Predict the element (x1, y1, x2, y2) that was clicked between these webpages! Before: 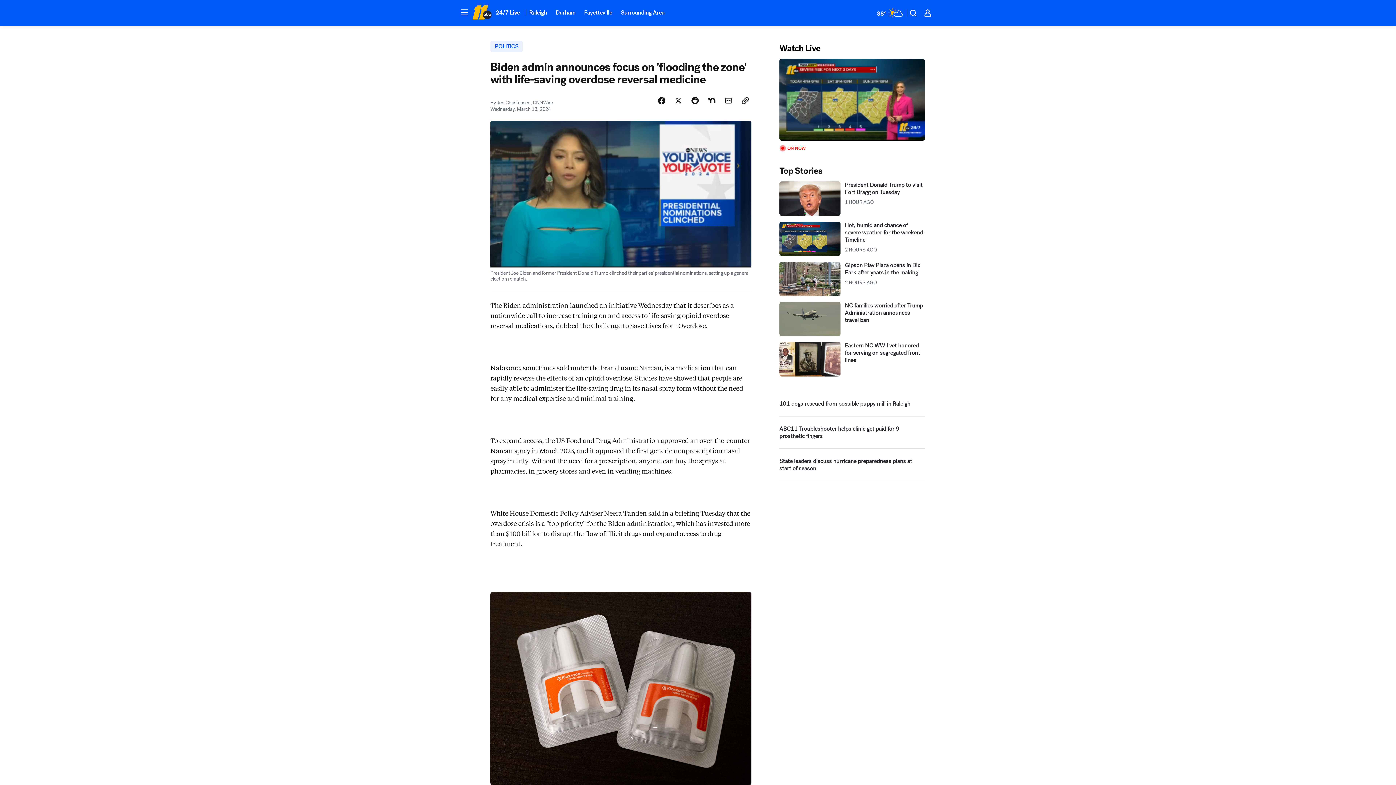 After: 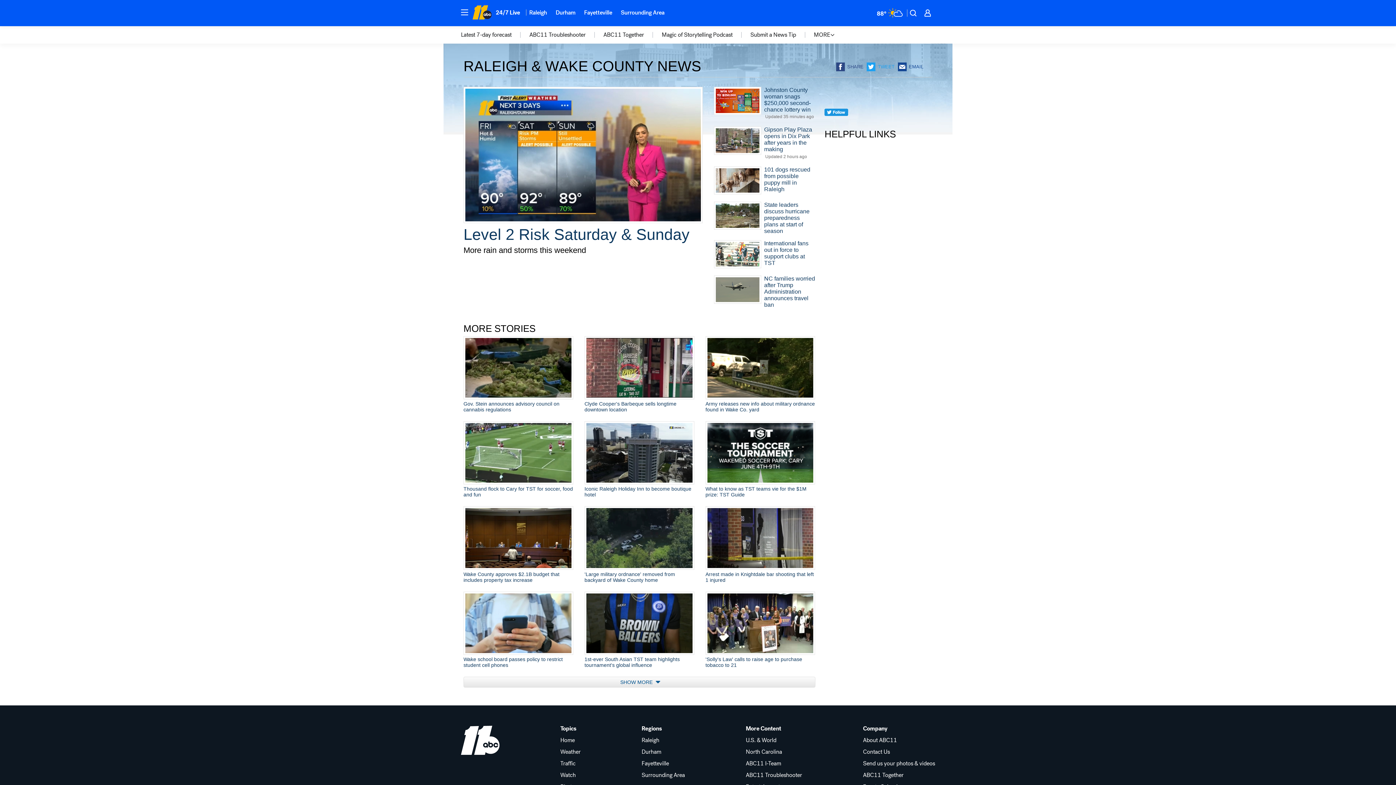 Action: bbox: (525, 4, 551, 20) label: Raleigh